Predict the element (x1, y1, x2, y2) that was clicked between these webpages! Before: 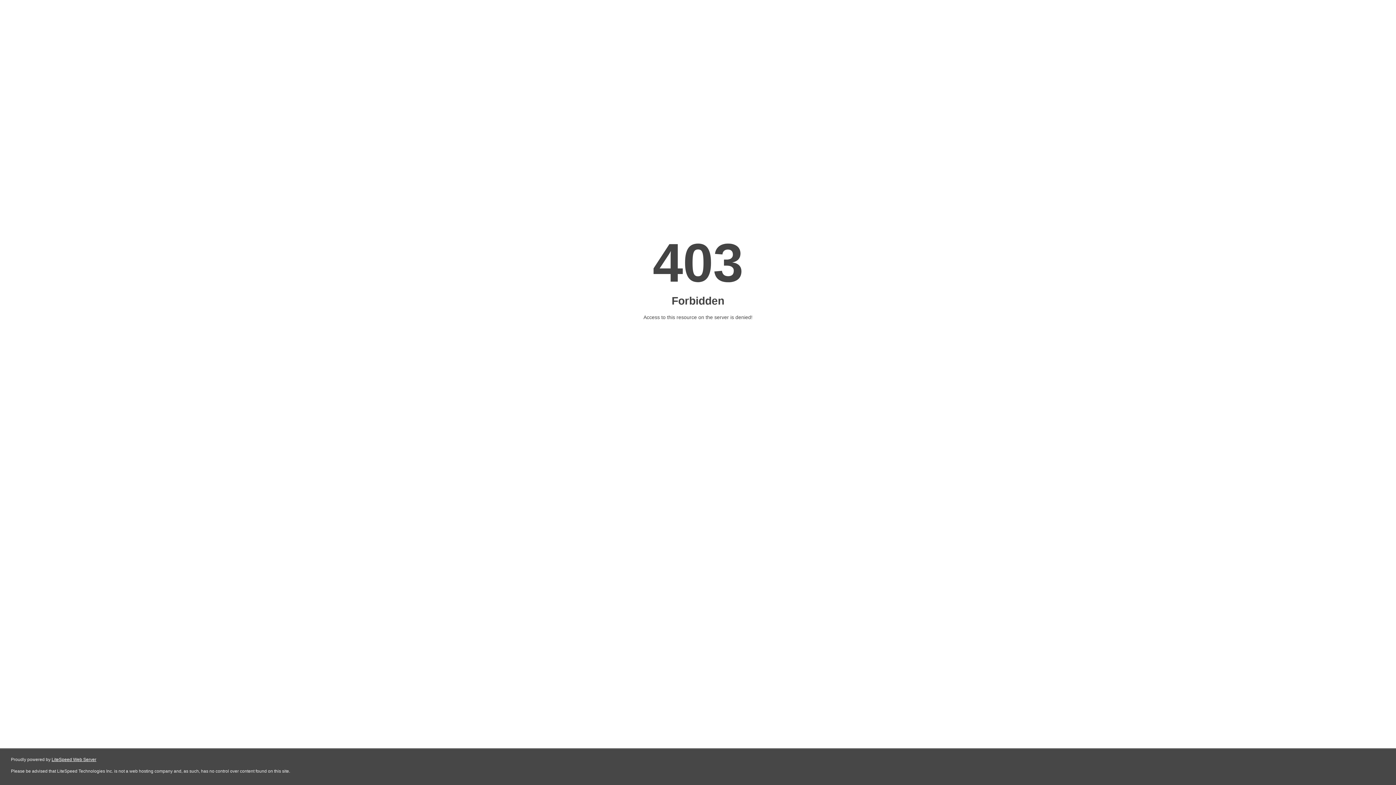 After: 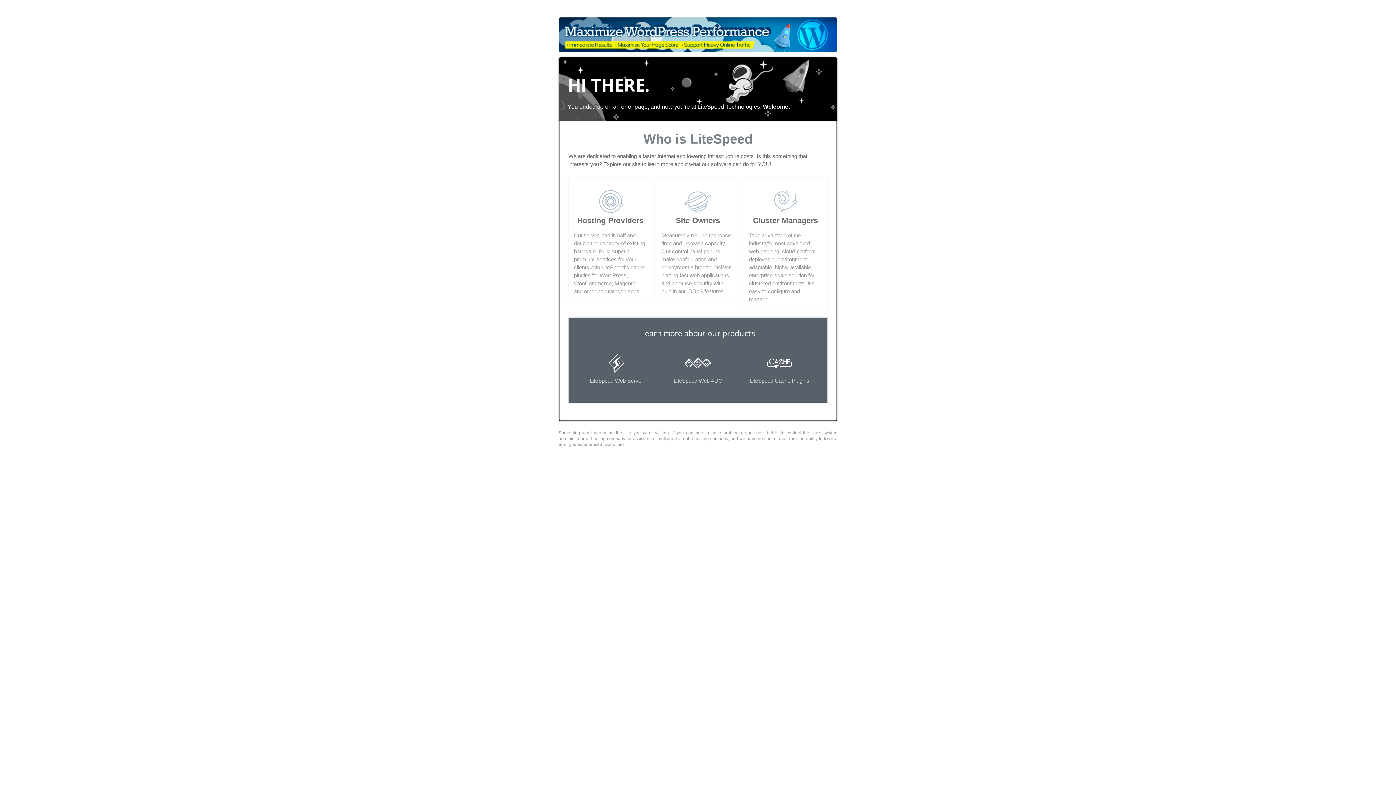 Action: bbox: (51, 757, 96, 762) label: LiteSpeed Web Server